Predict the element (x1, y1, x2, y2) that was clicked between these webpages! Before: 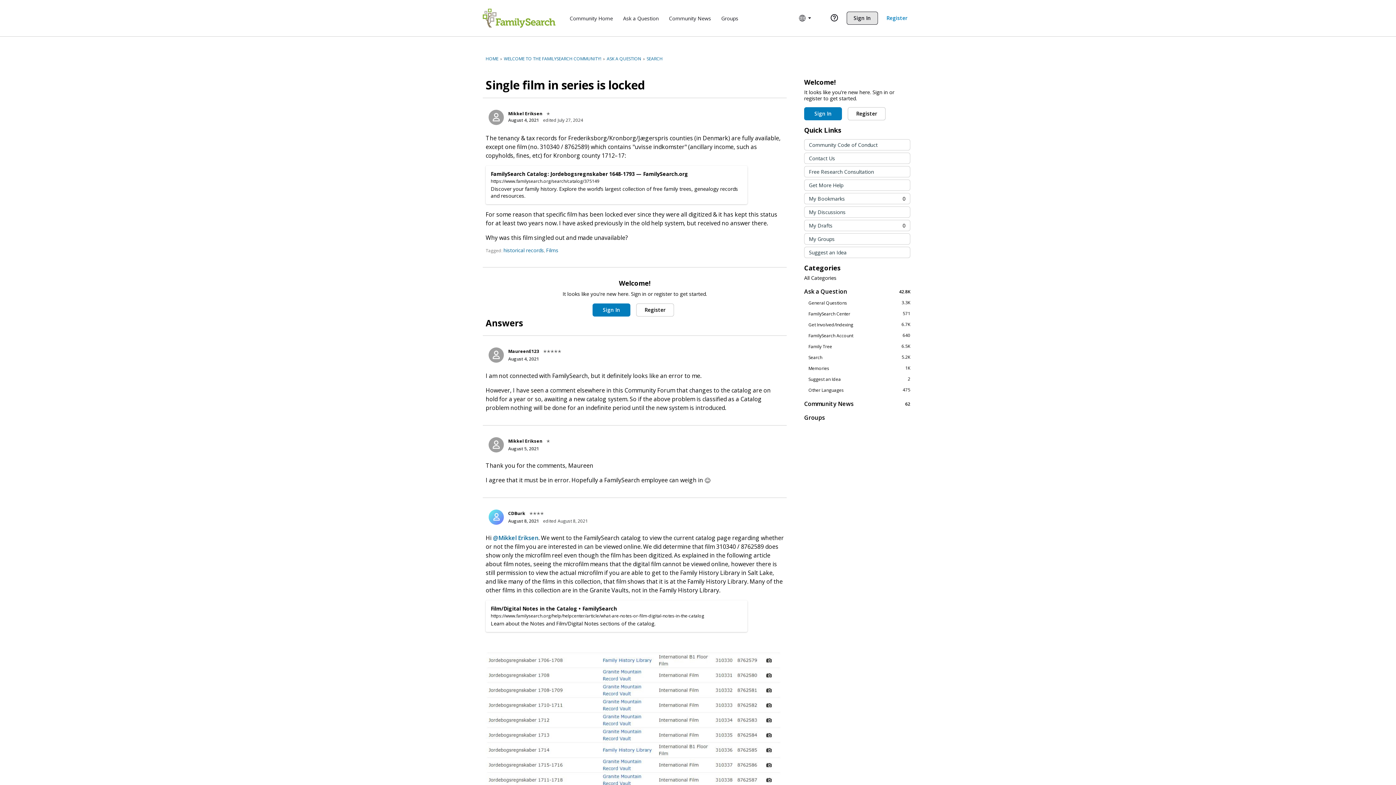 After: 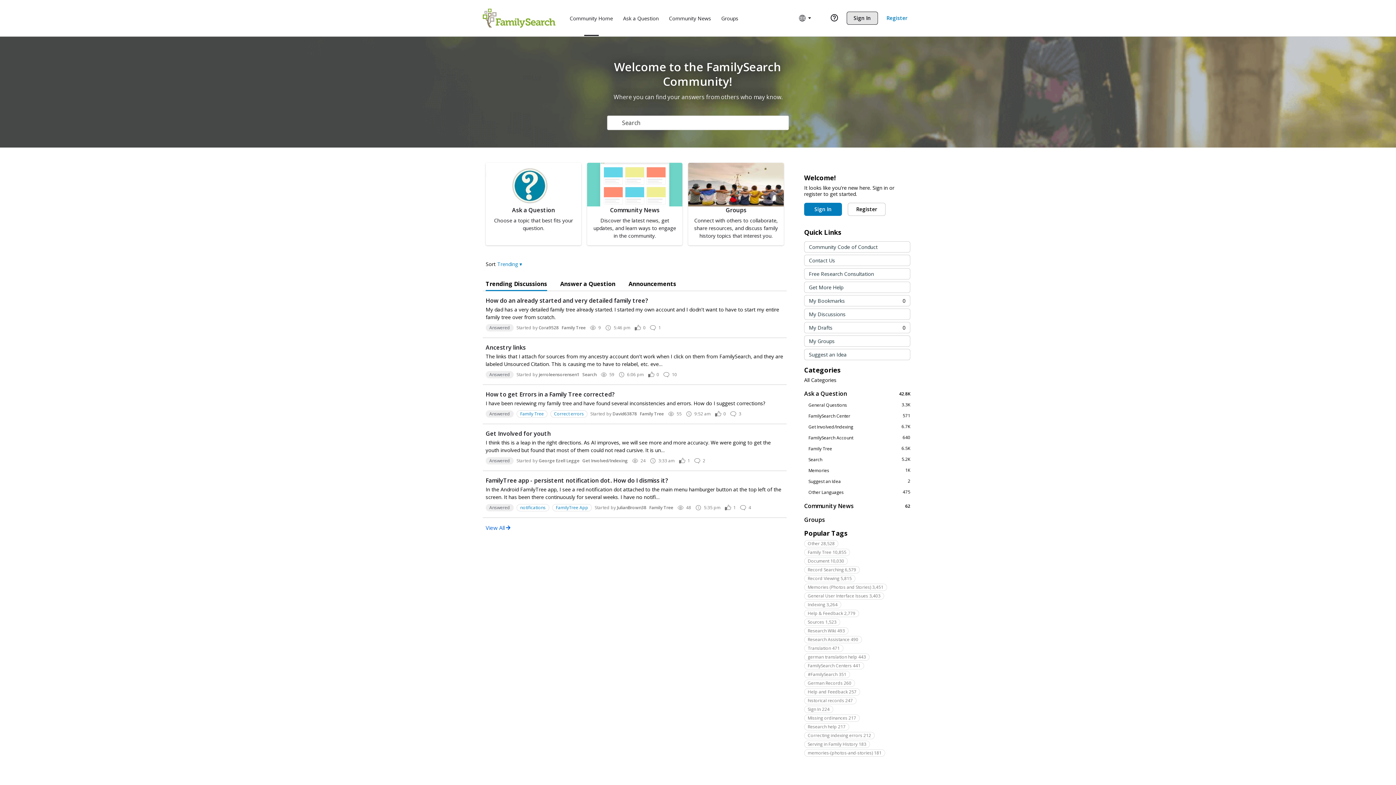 Action: bbox: (485, 55, 498, 61) label: HOME